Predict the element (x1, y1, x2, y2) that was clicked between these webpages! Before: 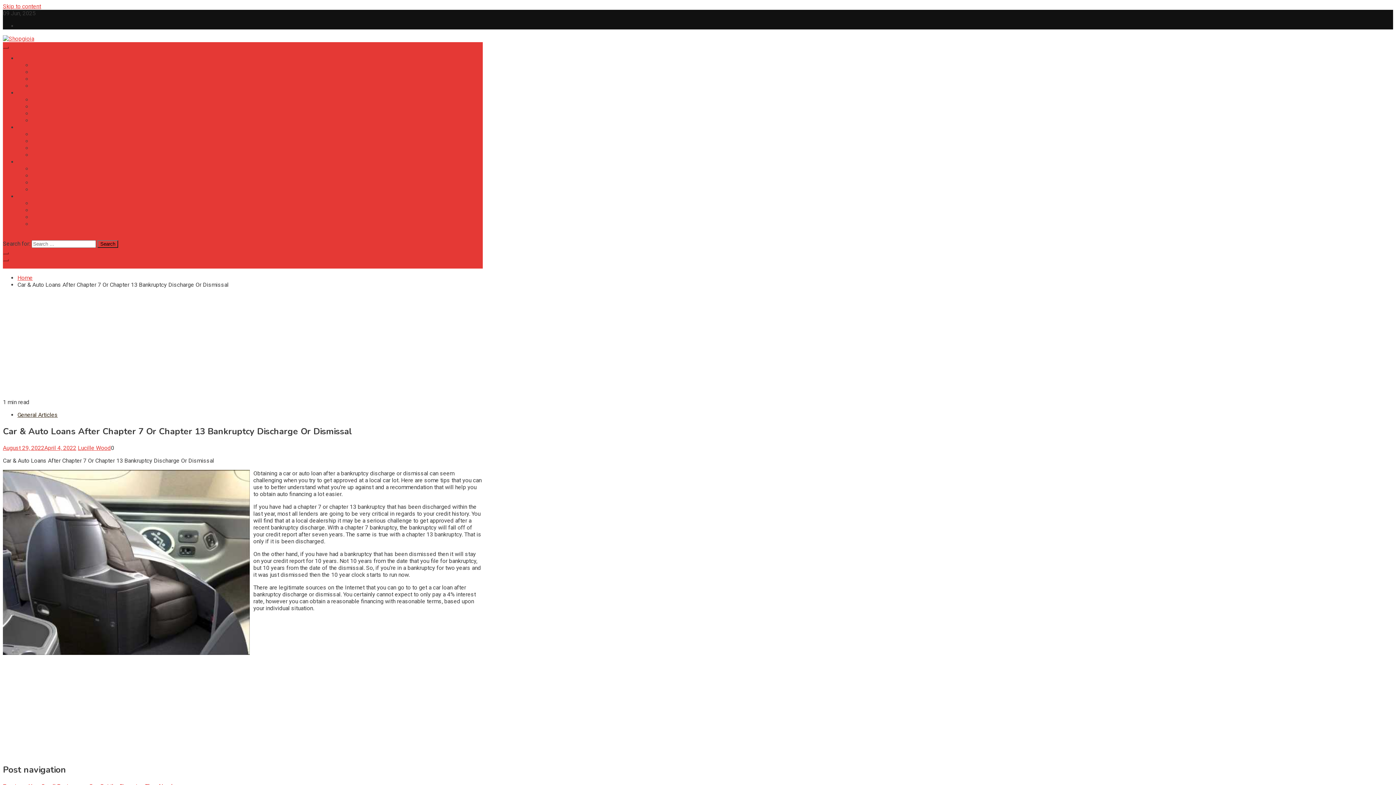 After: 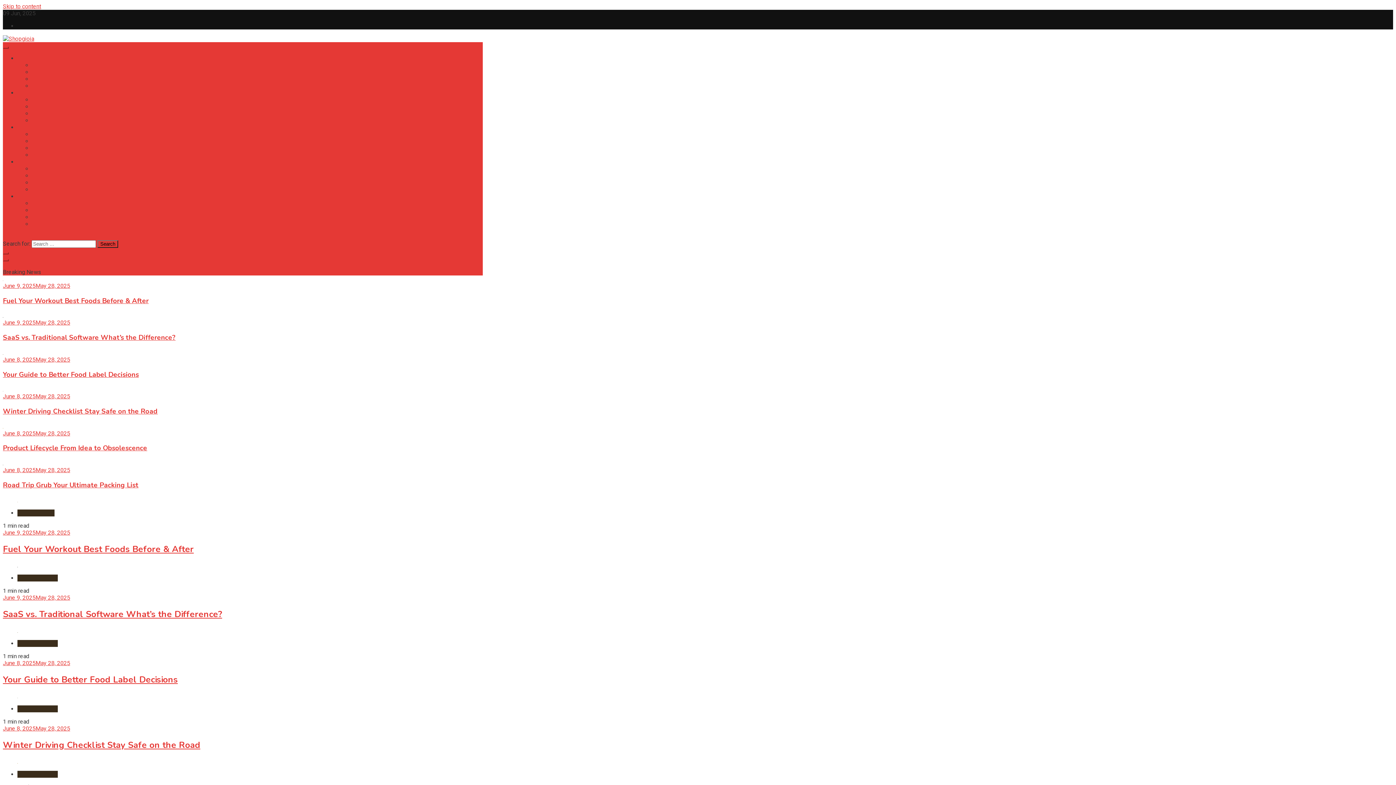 Action: bbox: (17, 274, 32, 281) label: Home